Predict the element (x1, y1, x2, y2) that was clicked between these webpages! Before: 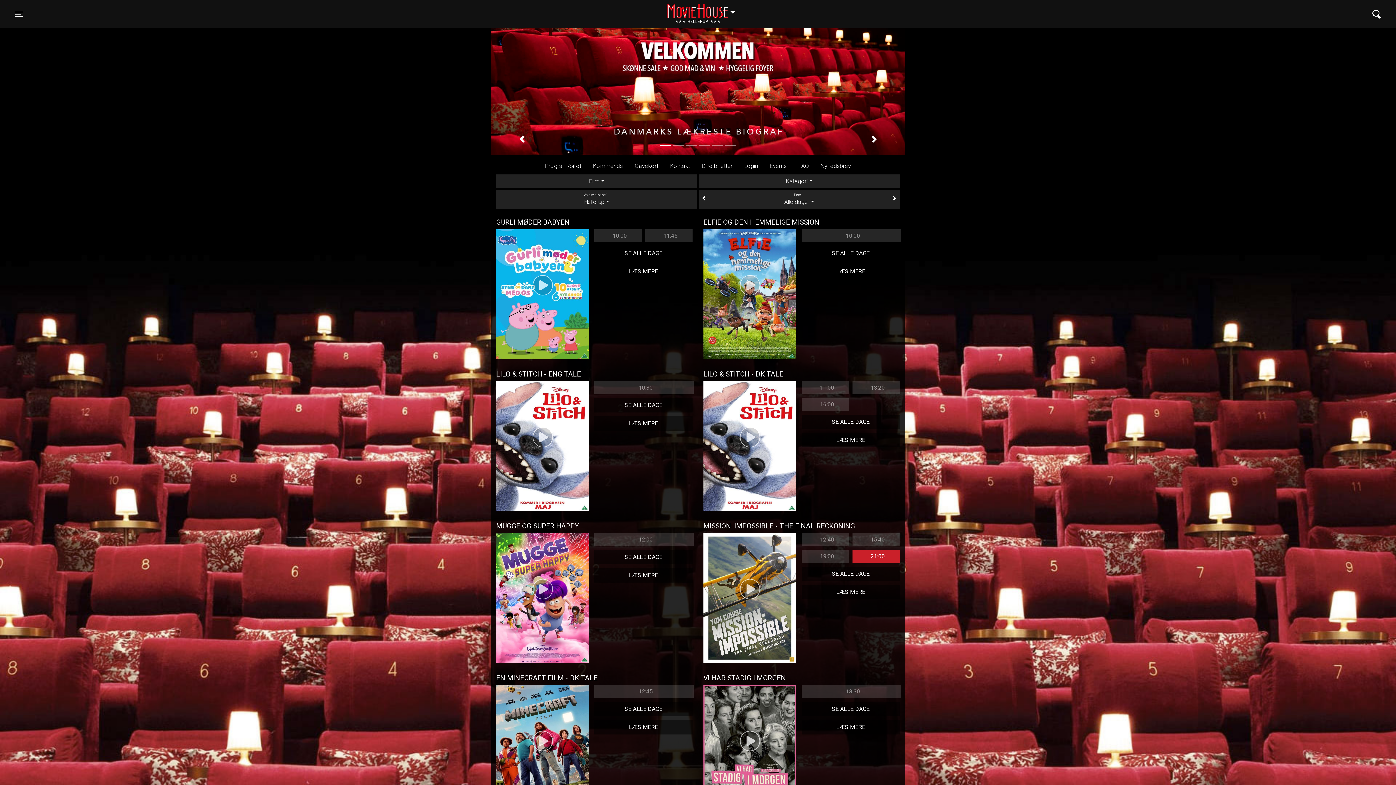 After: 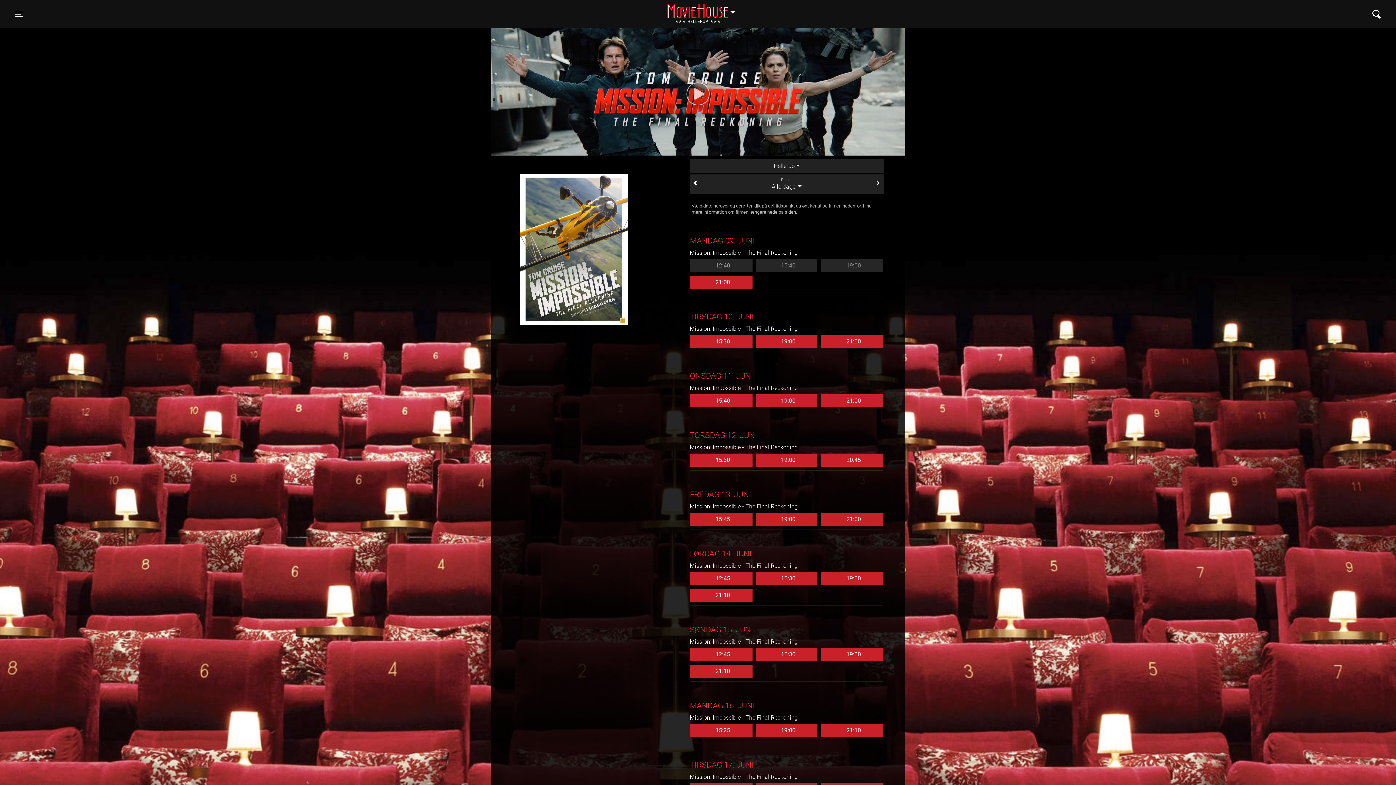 Action: label: SE ALLE DAGE bbox: (801, 570, 900, 577)